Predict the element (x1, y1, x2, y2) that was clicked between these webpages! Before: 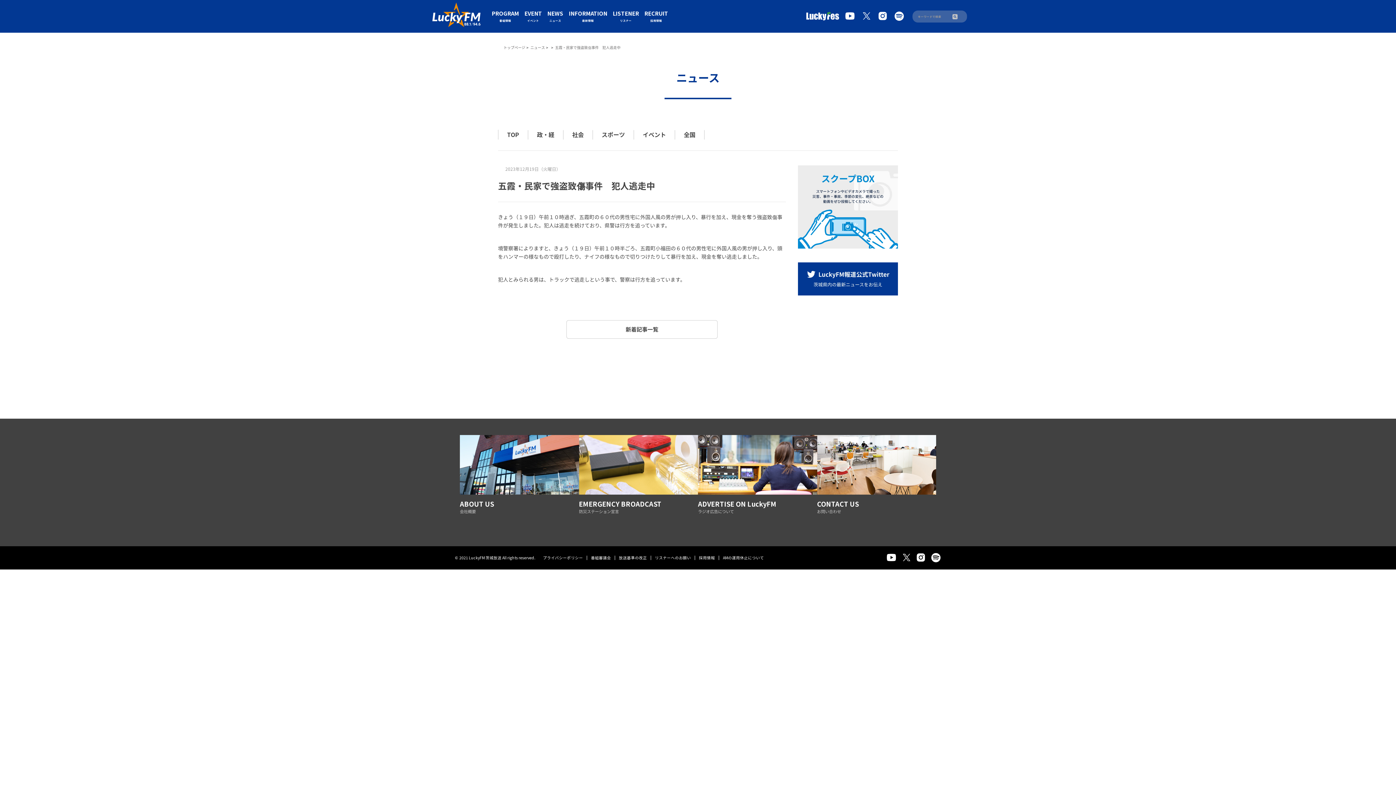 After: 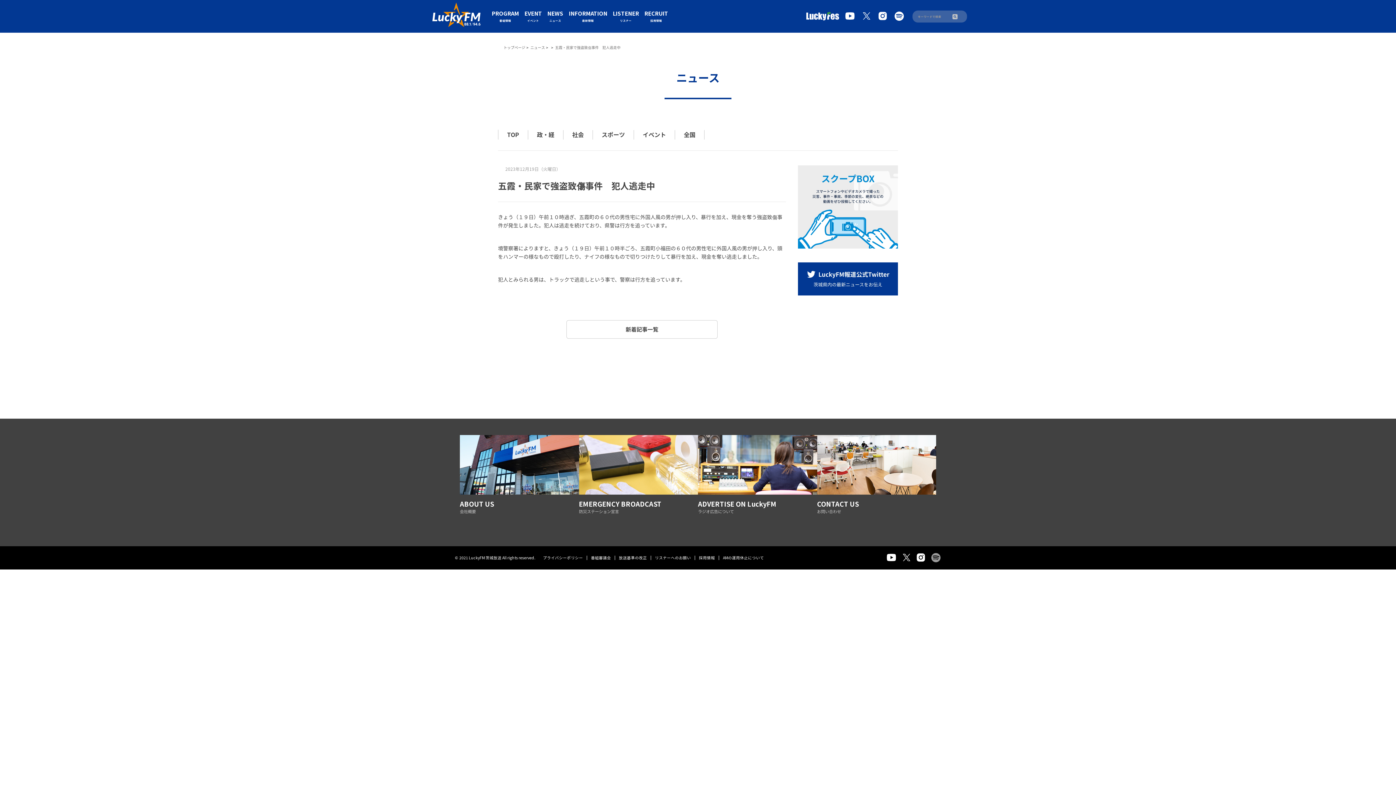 Action: bbox: (930, 558, 941, 564)